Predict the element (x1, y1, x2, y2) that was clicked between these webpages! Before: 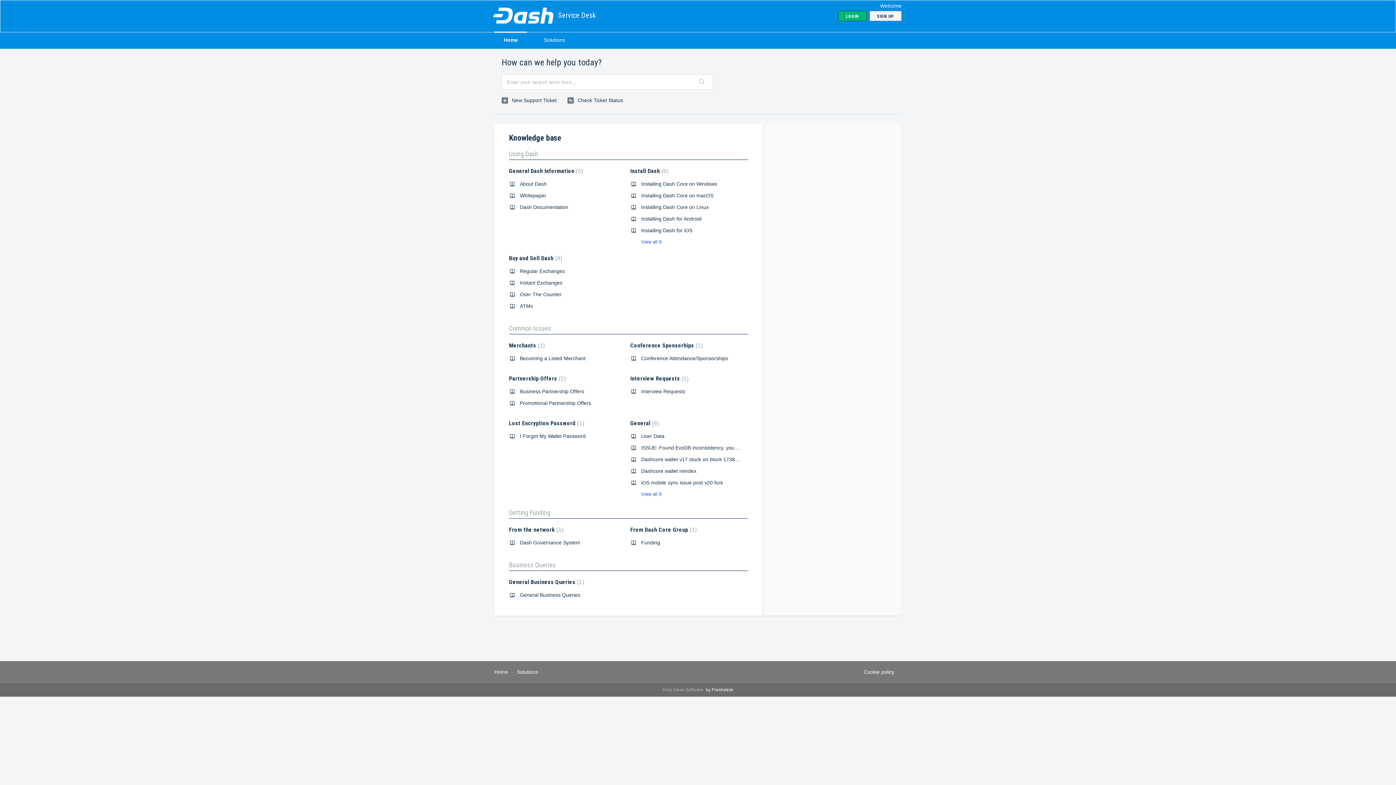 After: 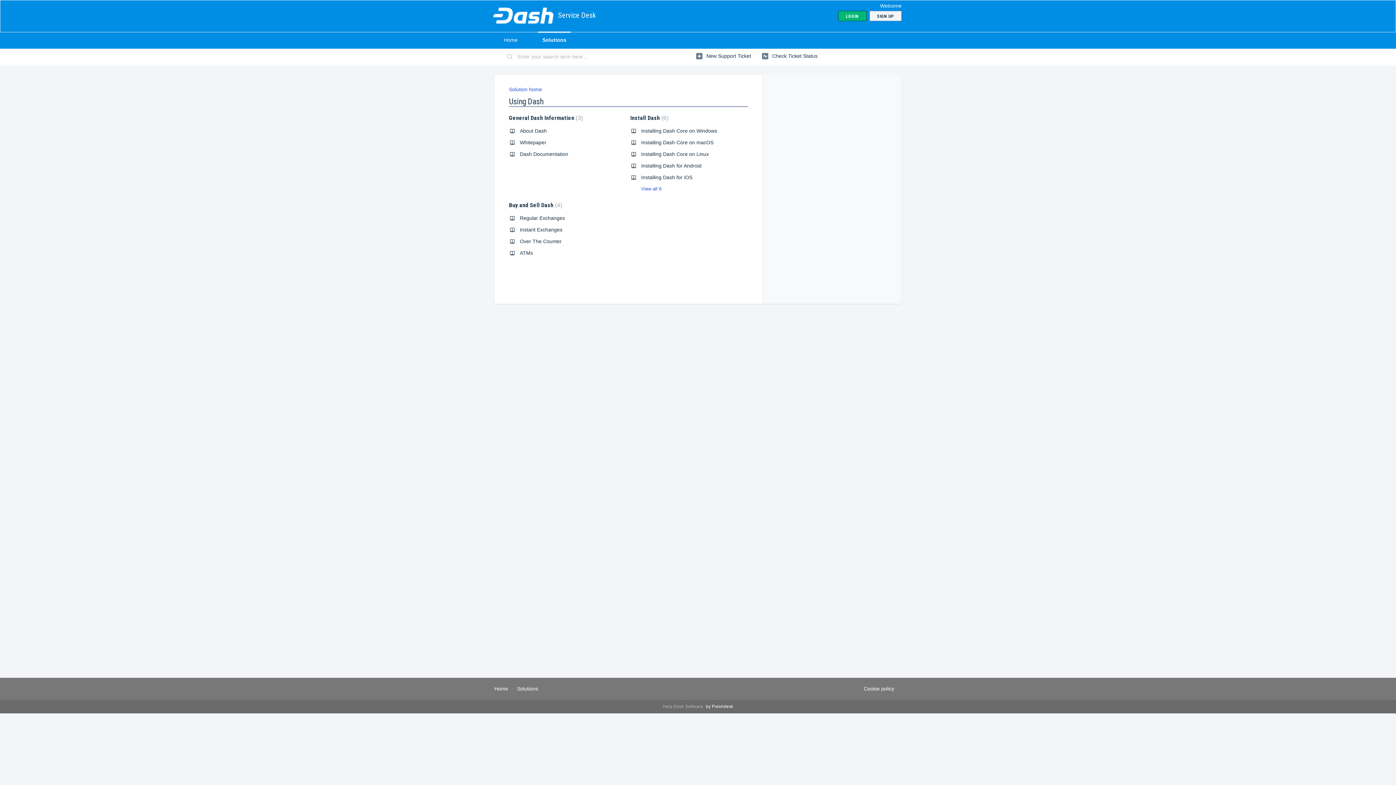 Action: label: Using Dash bbox: (509, 150, 538, 157)